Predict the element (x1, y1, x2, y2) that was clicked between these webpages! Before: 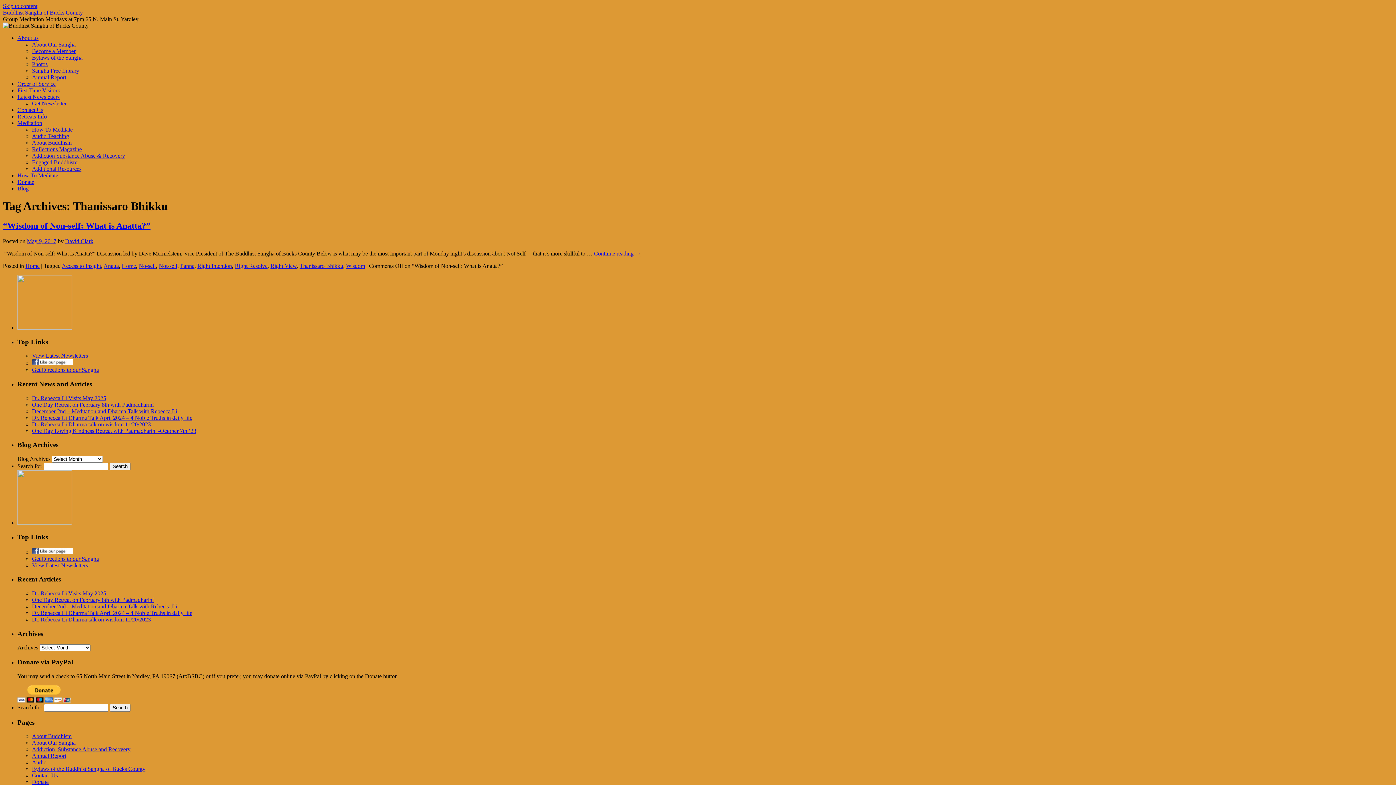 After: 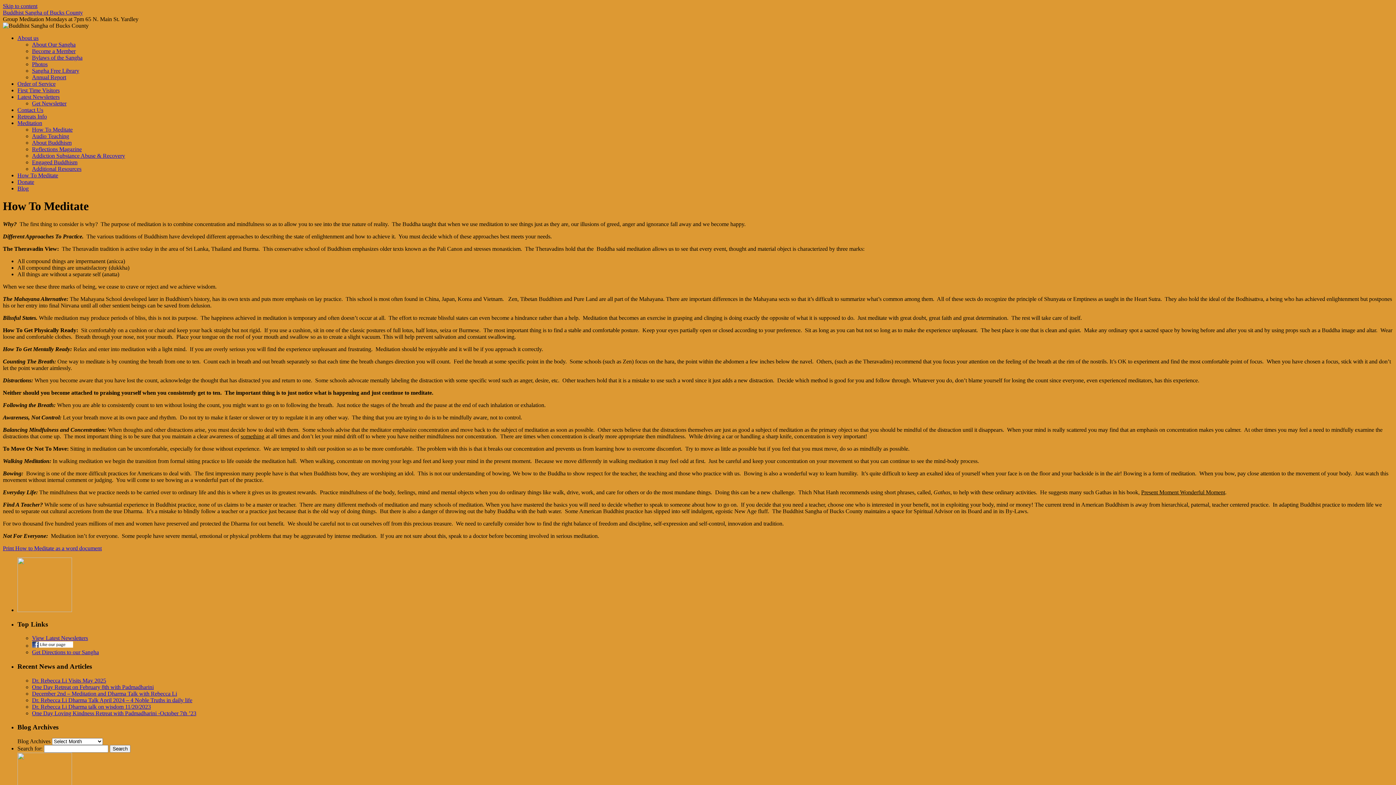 Action: bbox: (32, 126, 72, 132) label: How To Meditate